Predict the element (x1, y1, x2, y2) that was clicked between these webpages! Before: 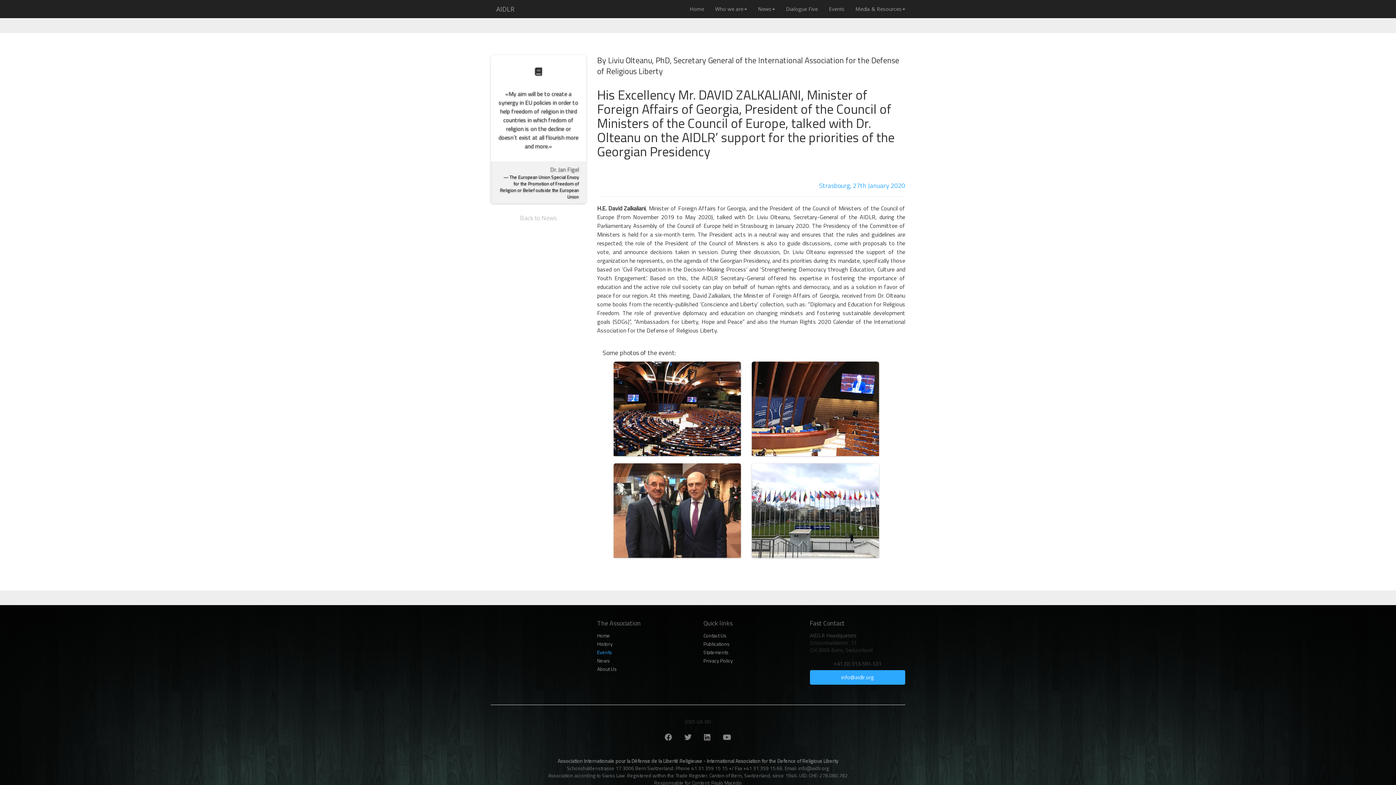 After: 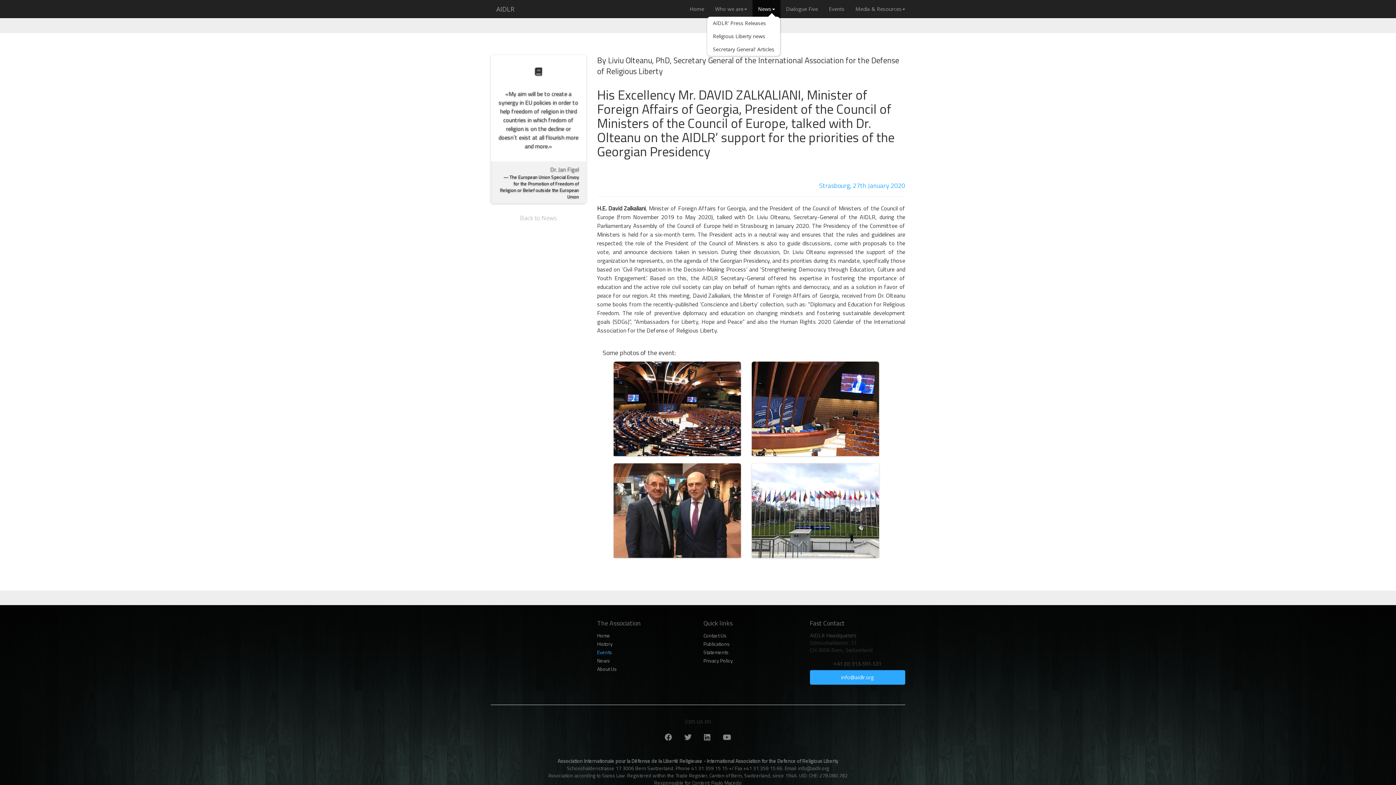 Action: label: News bbox: (752, 0, 780, 18)